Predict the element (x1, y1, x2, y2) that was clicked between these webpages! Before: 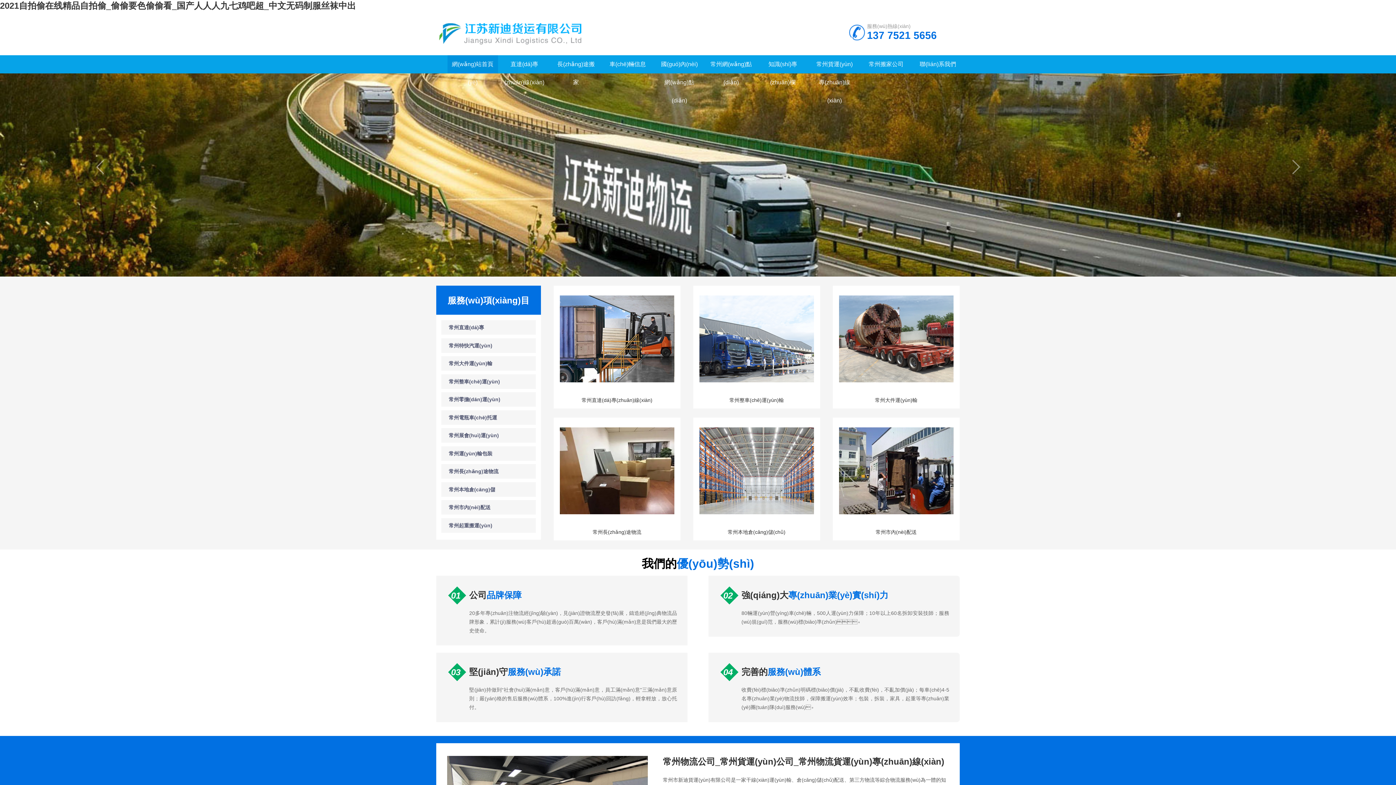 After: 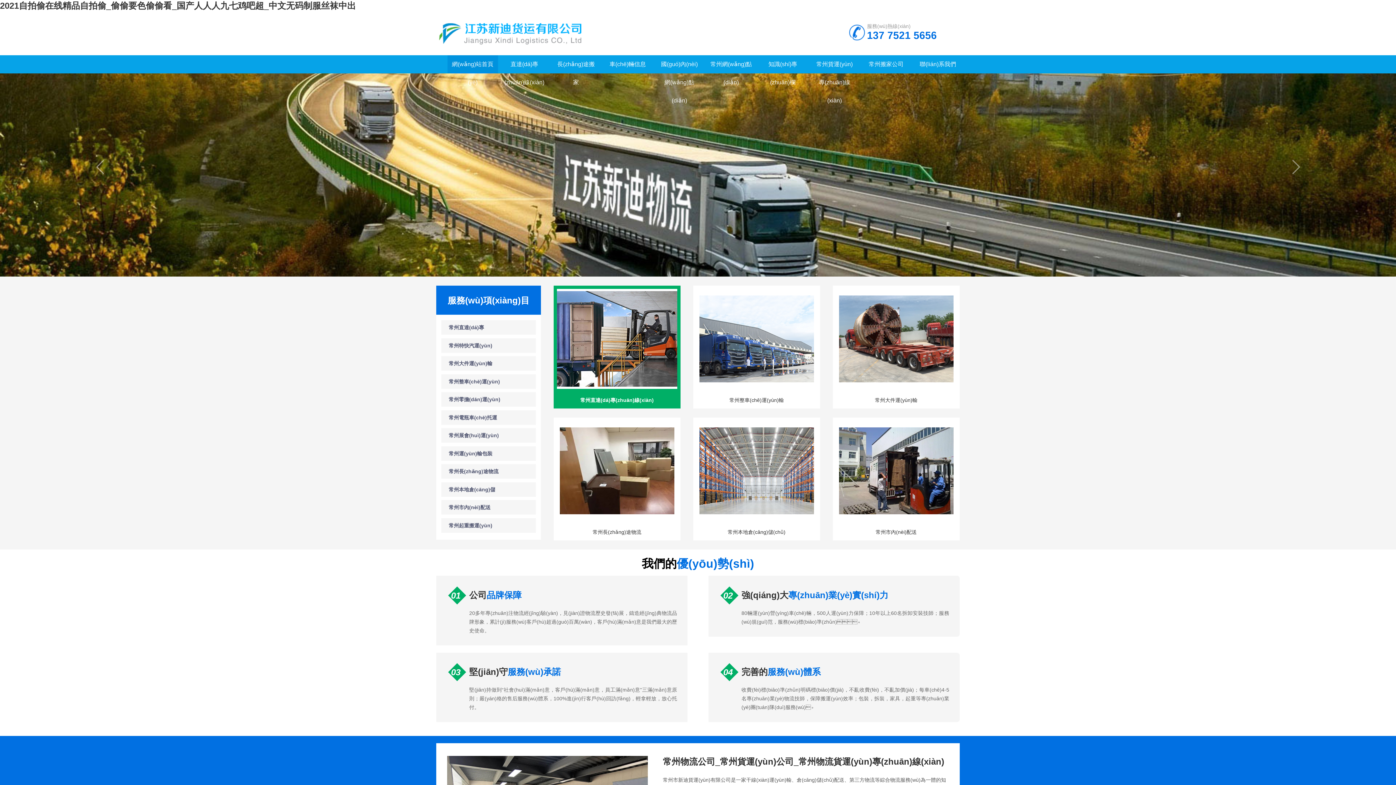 Action: label: 常州直達(dá)專(zhuān)線(xiàn) bbox: (554, 392, 679, 408)